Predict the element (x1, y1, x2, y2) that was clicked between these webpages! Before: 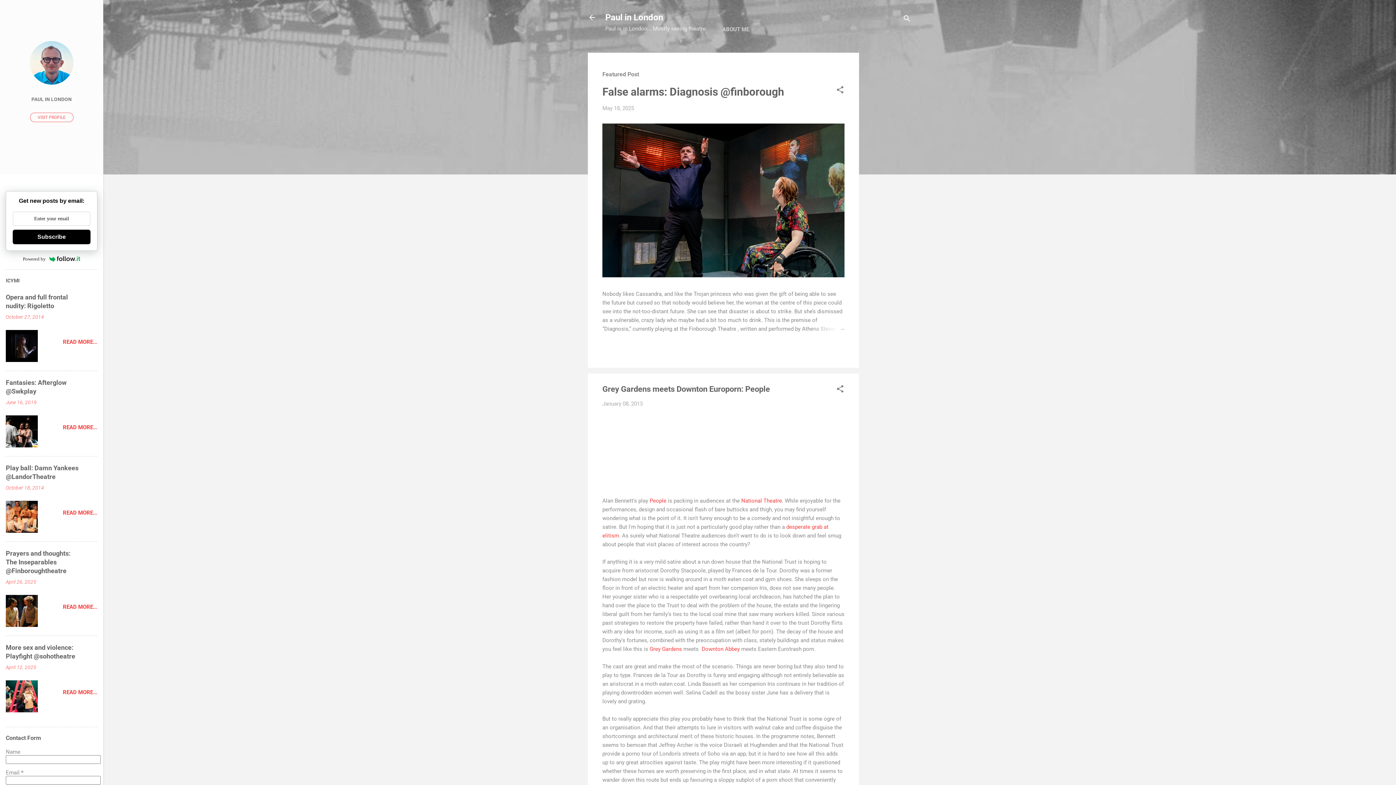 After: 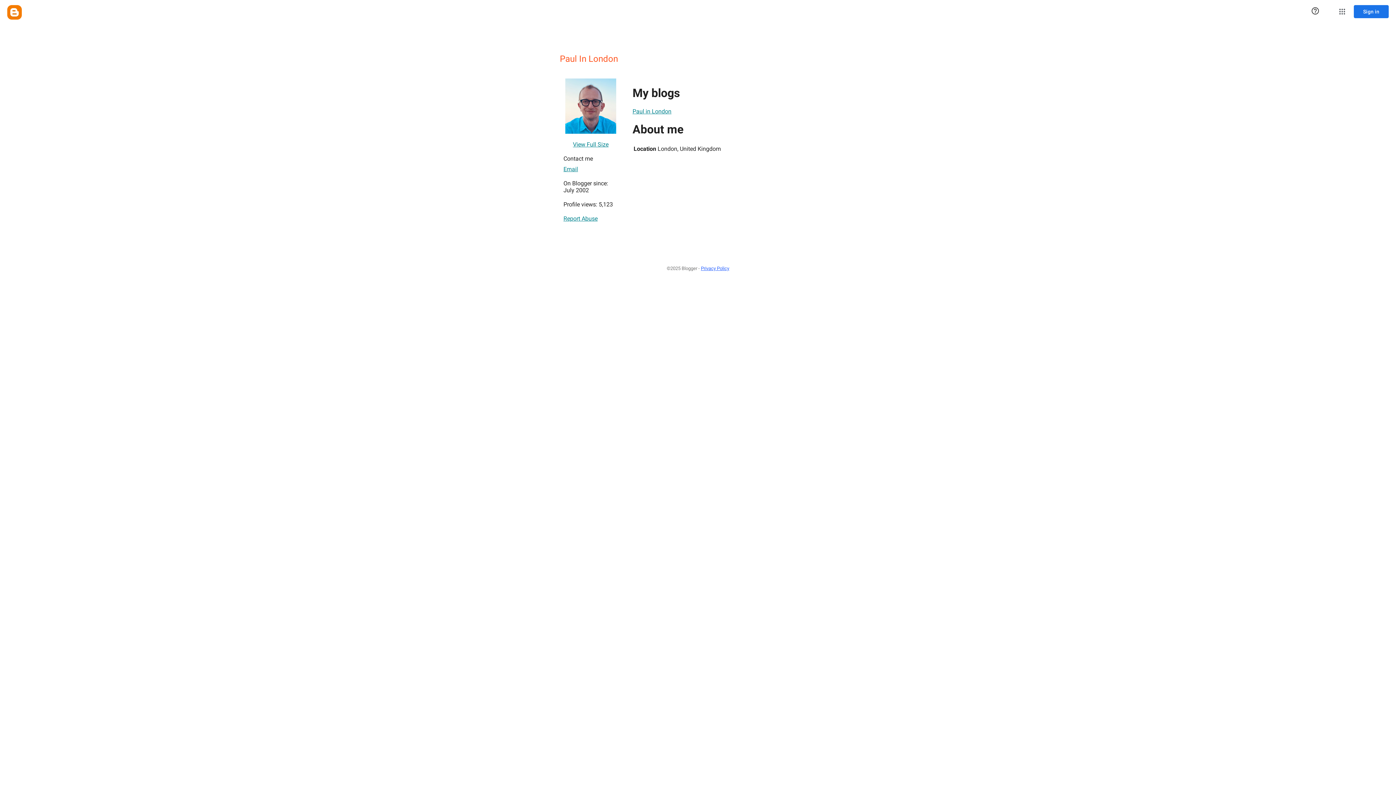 Action: bbox: (29, 79, 73, 86)